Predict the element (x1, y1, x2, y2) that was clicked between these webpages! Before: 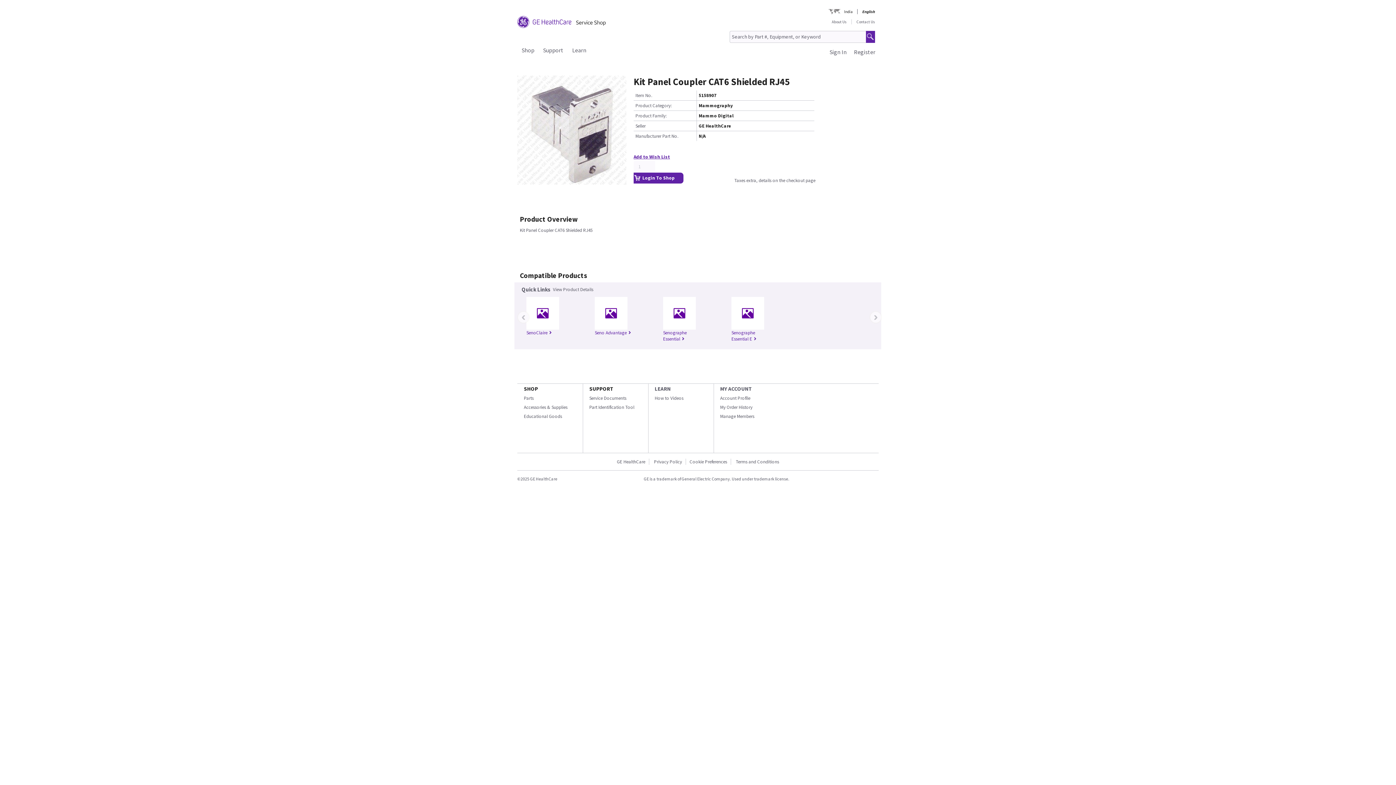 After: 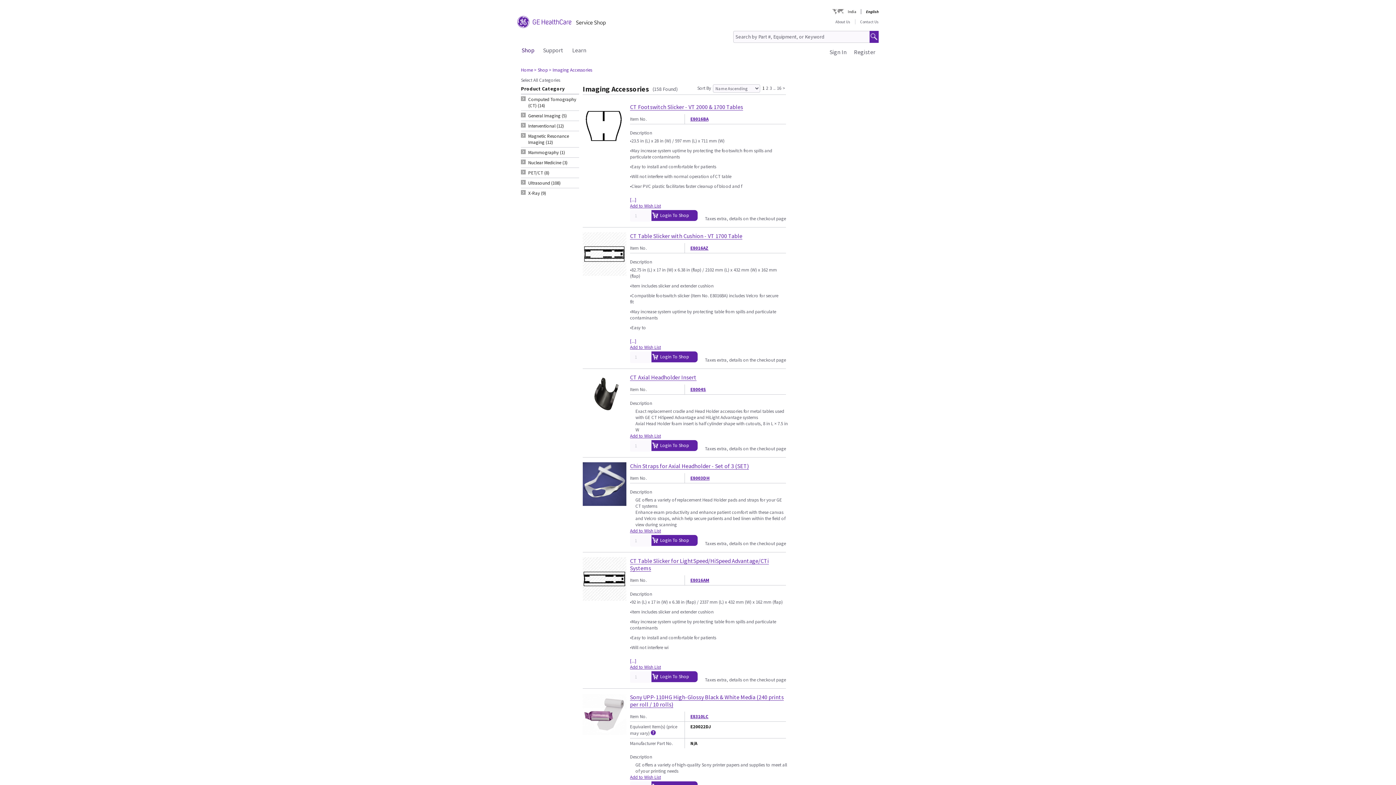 Action: bbox: (524, 404, 567, 410) label: Accessories & Supplies